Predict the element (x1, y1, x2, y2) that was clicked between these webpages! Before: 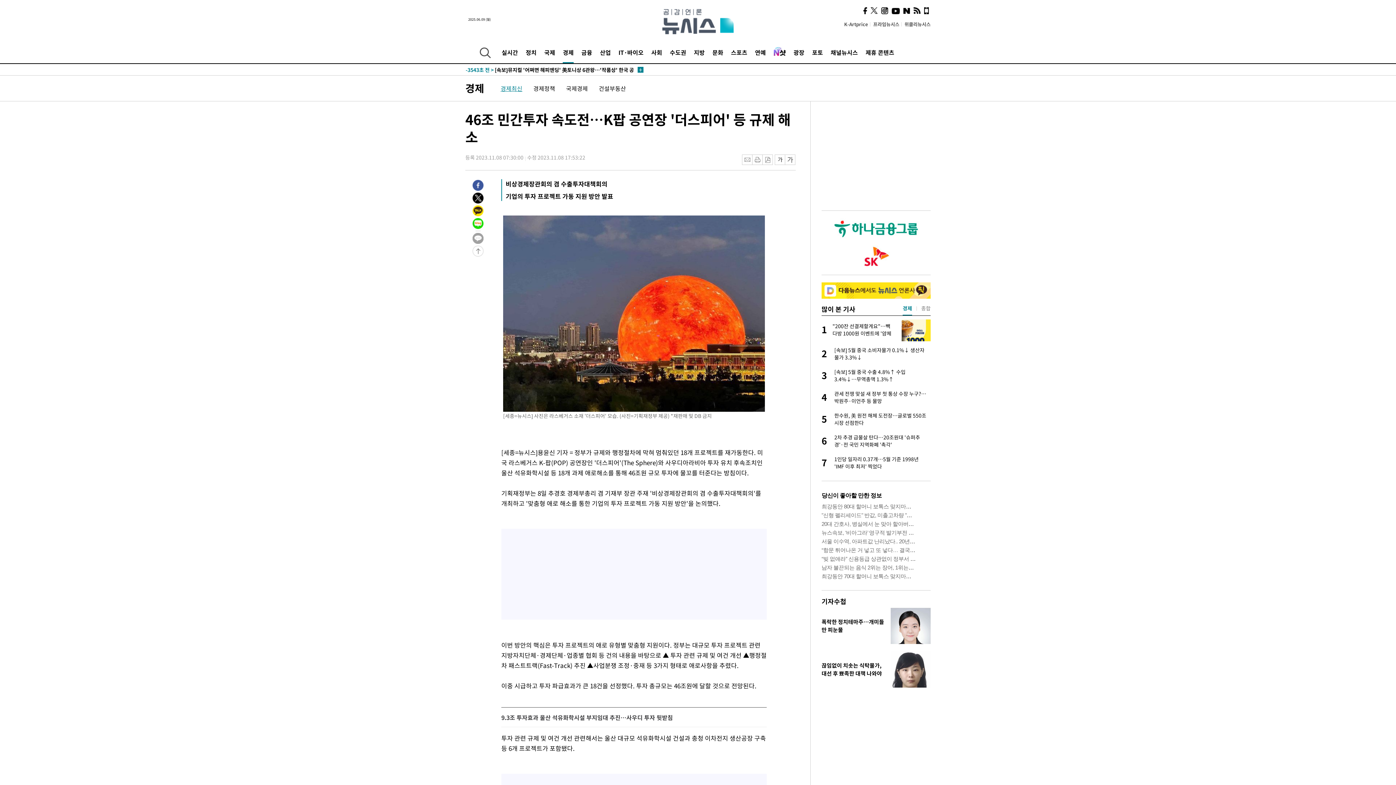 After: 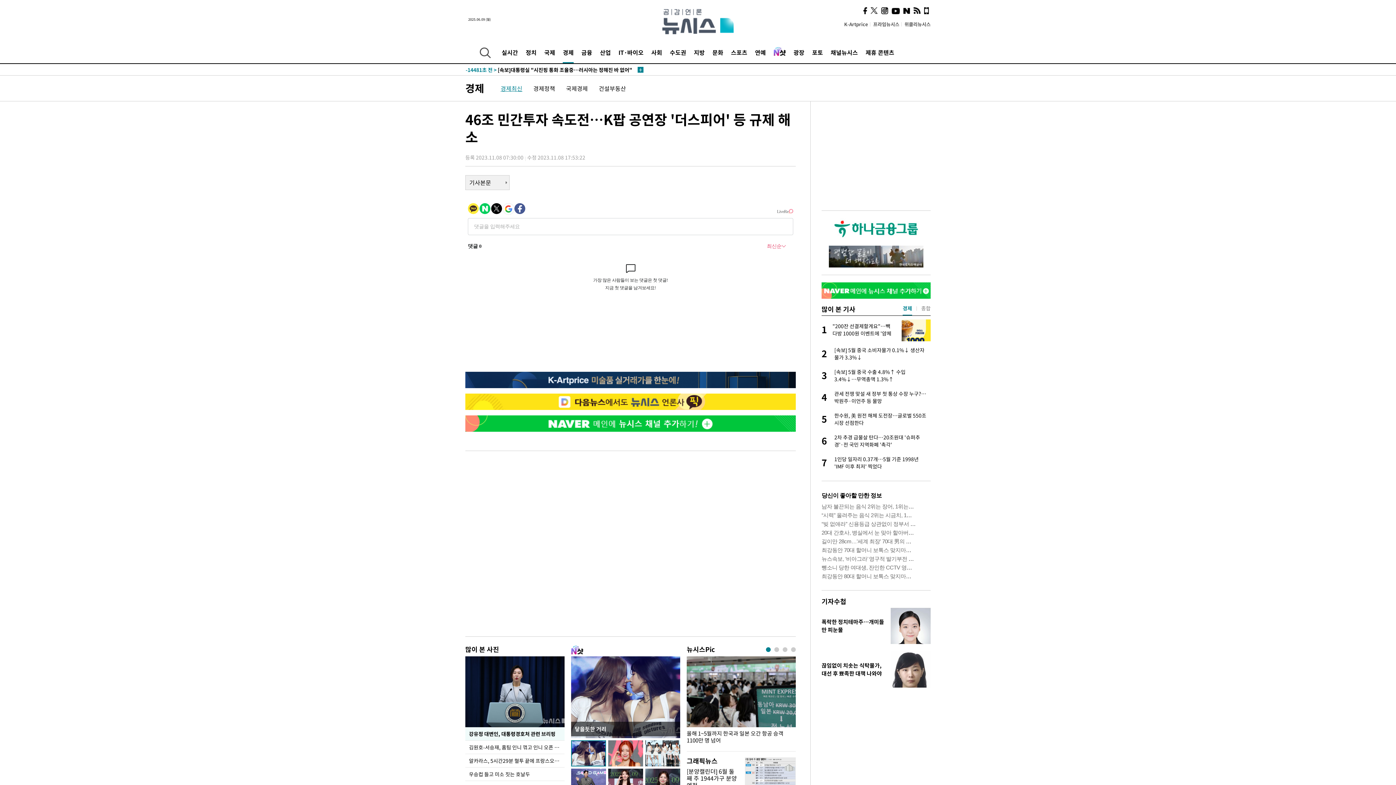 Action: bbox: (472, 232, 483, 240)